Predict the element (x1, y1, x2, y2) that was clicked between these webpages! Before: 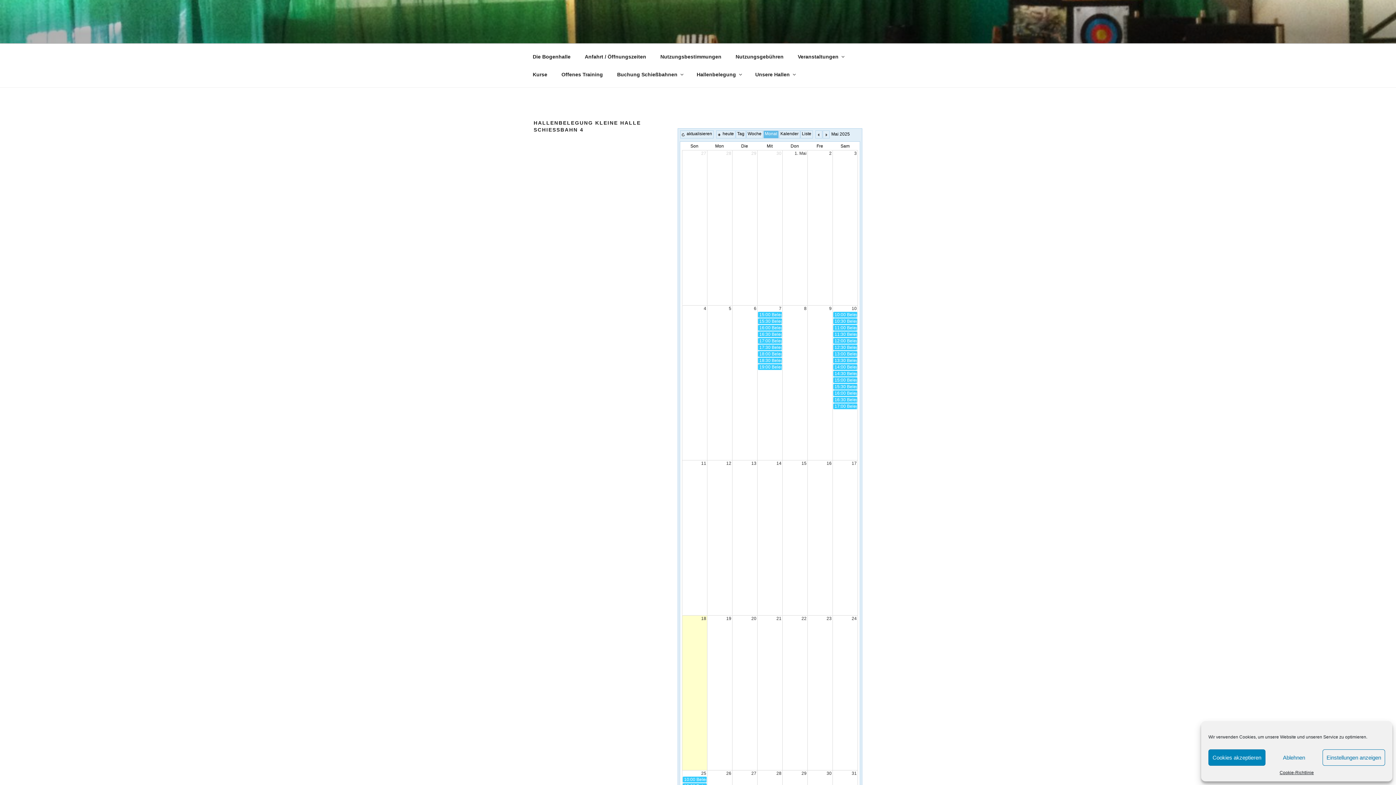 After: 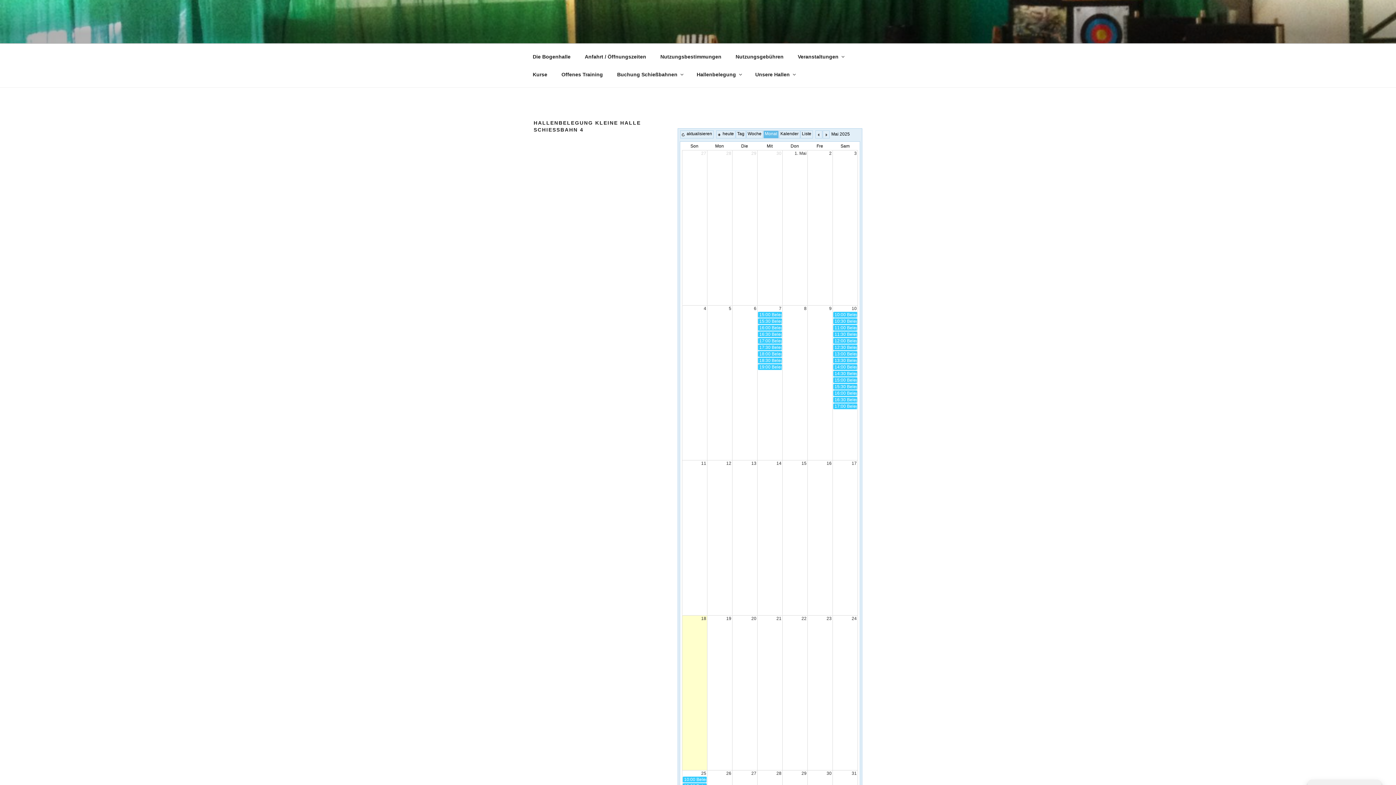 Action: bbox: (1265, 749, 1322, 766) label: Ablehnen